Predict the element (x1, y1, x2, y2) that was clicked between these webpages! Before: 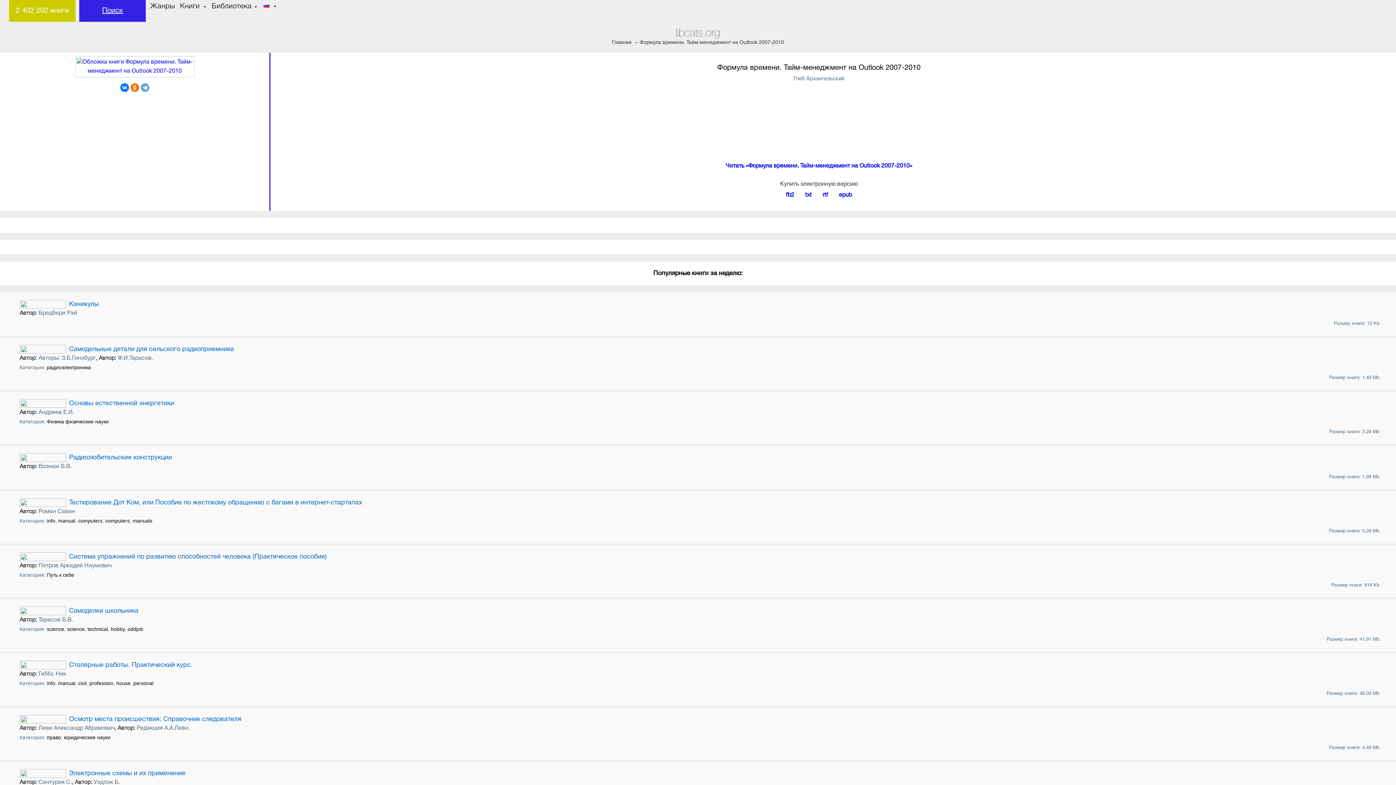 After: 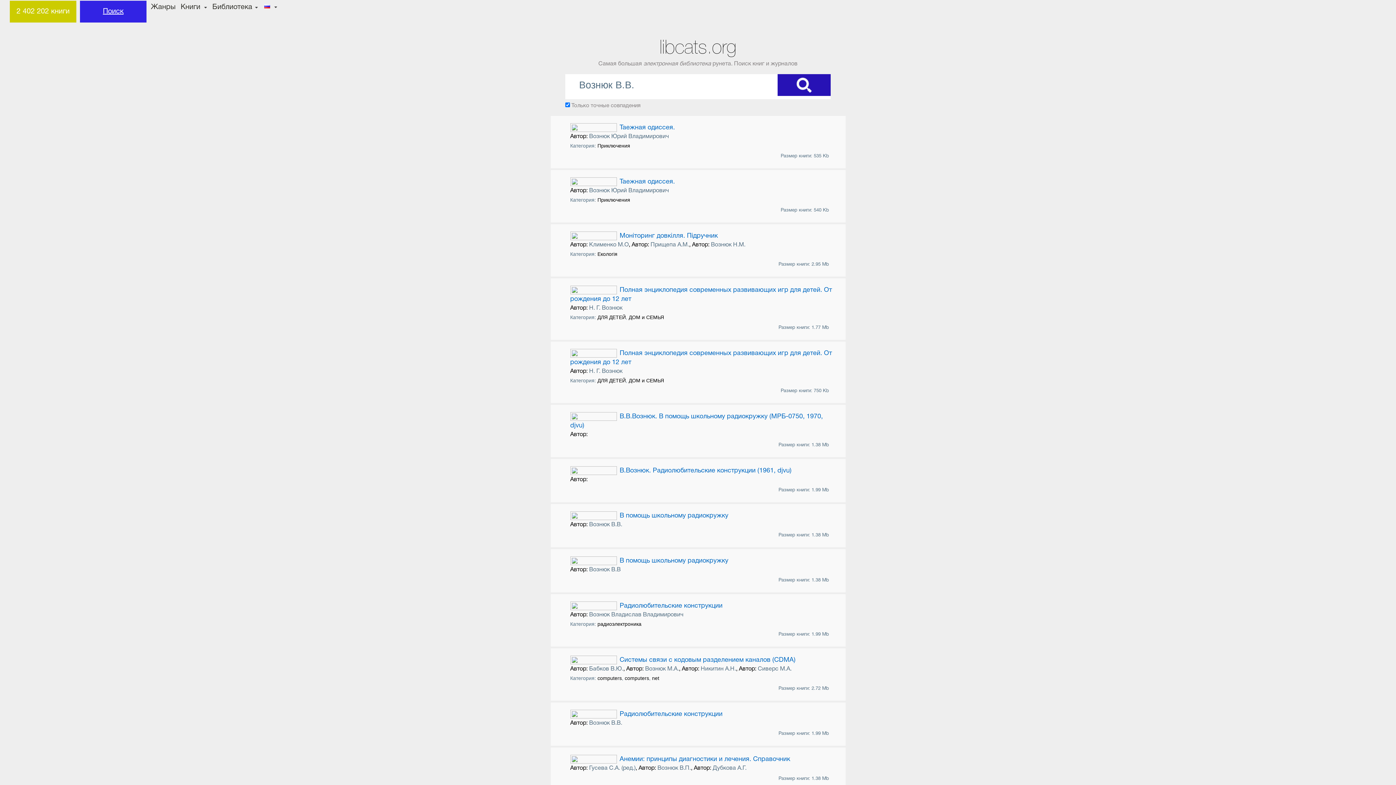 Action: bbox: (38, 464, 71, 469) label: Вознюк В.В.